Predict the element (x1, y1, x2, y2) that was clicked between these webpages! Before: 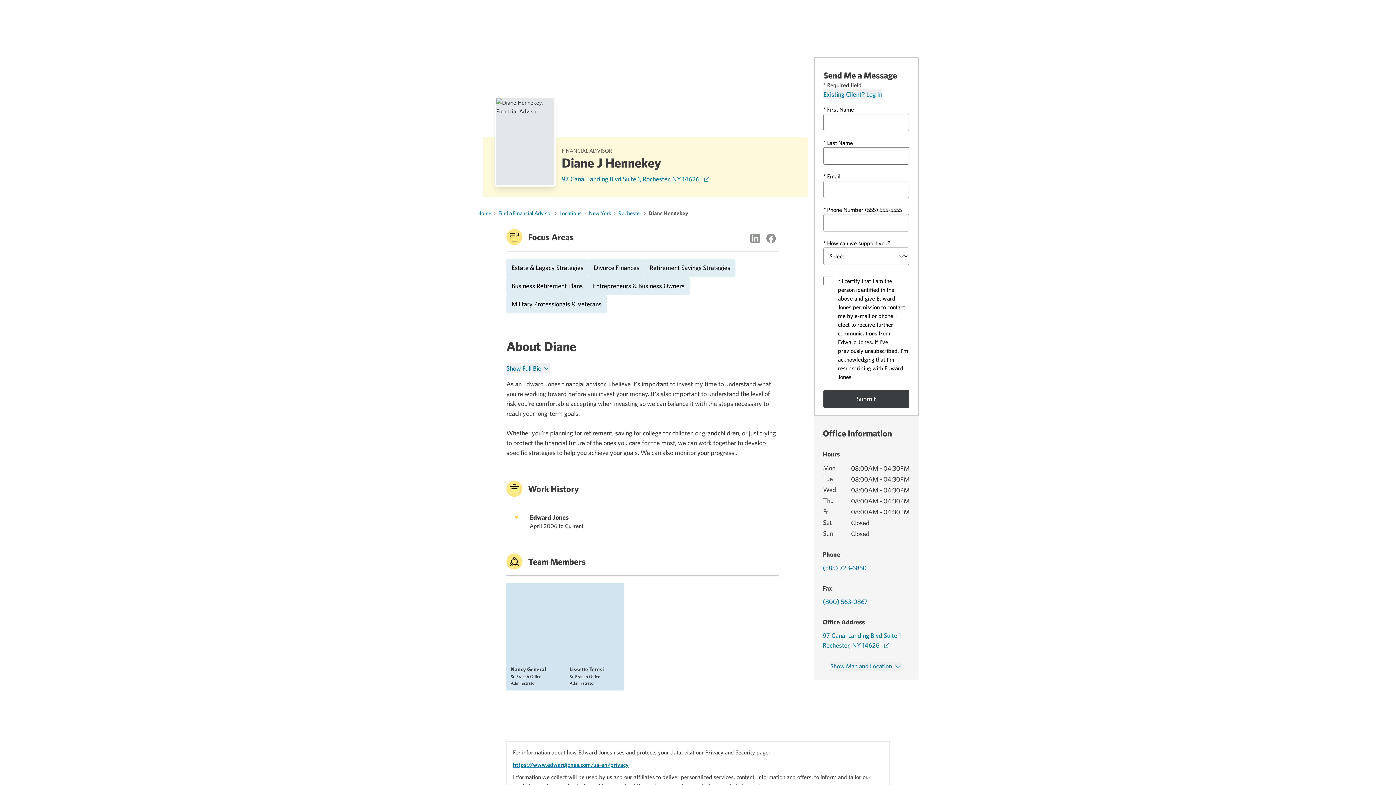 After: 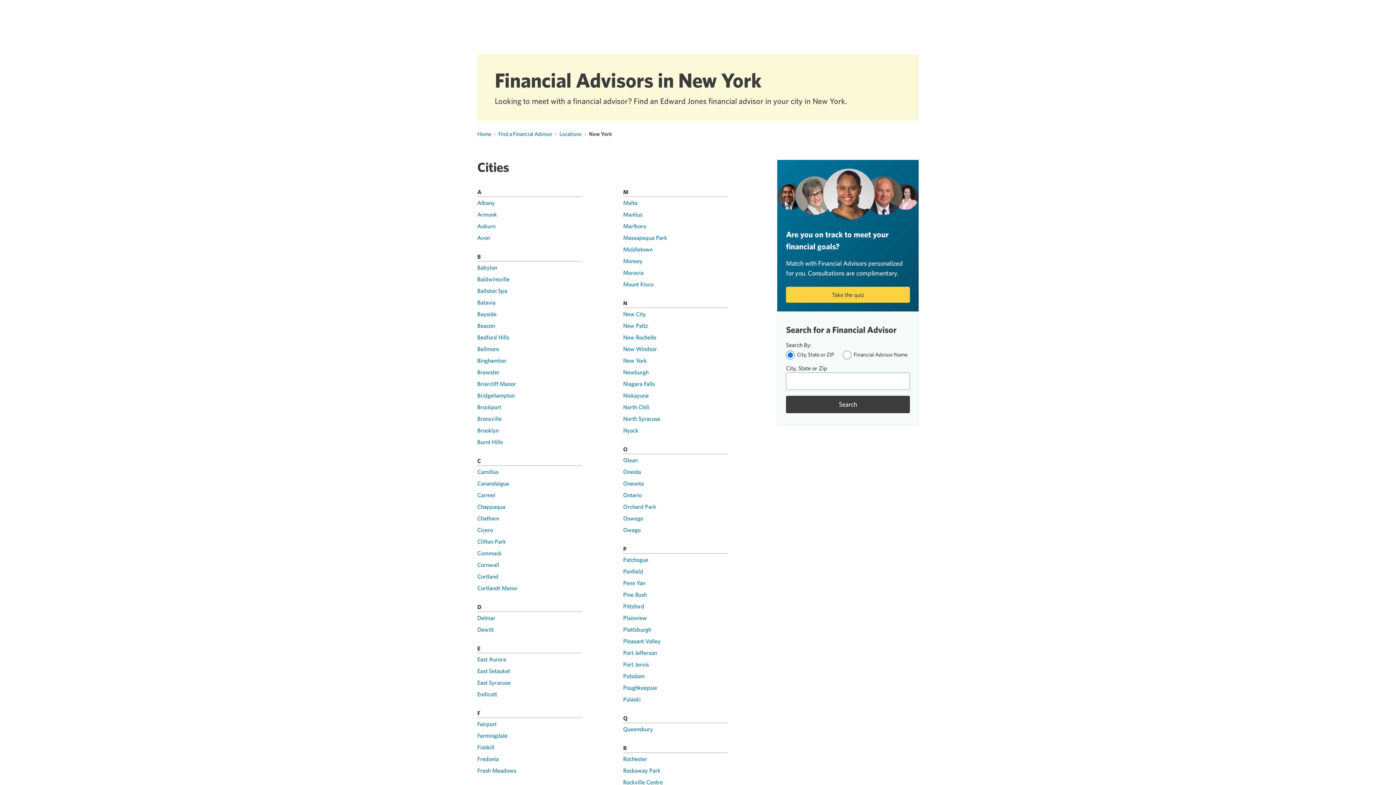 Action: bbox: (589, 209, 611, 216) label: New York